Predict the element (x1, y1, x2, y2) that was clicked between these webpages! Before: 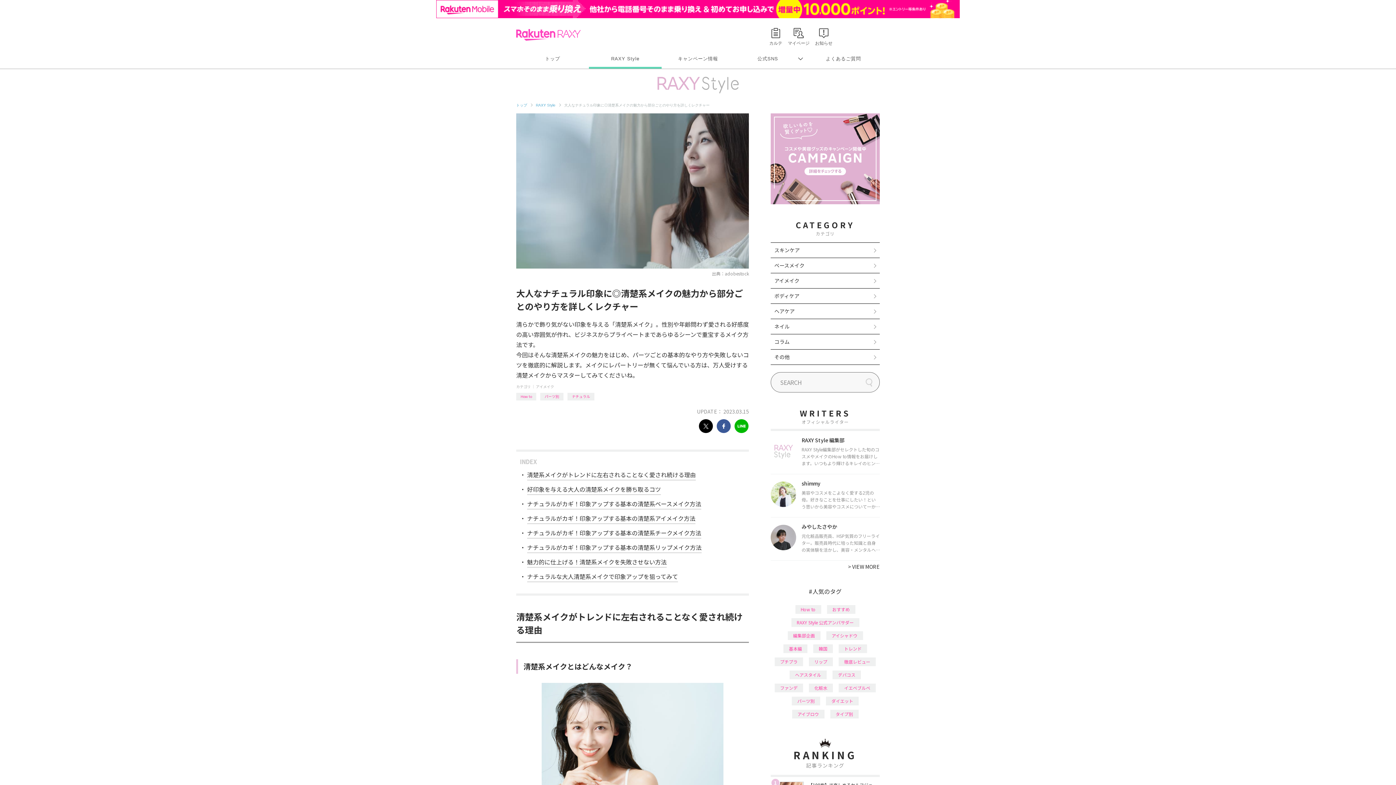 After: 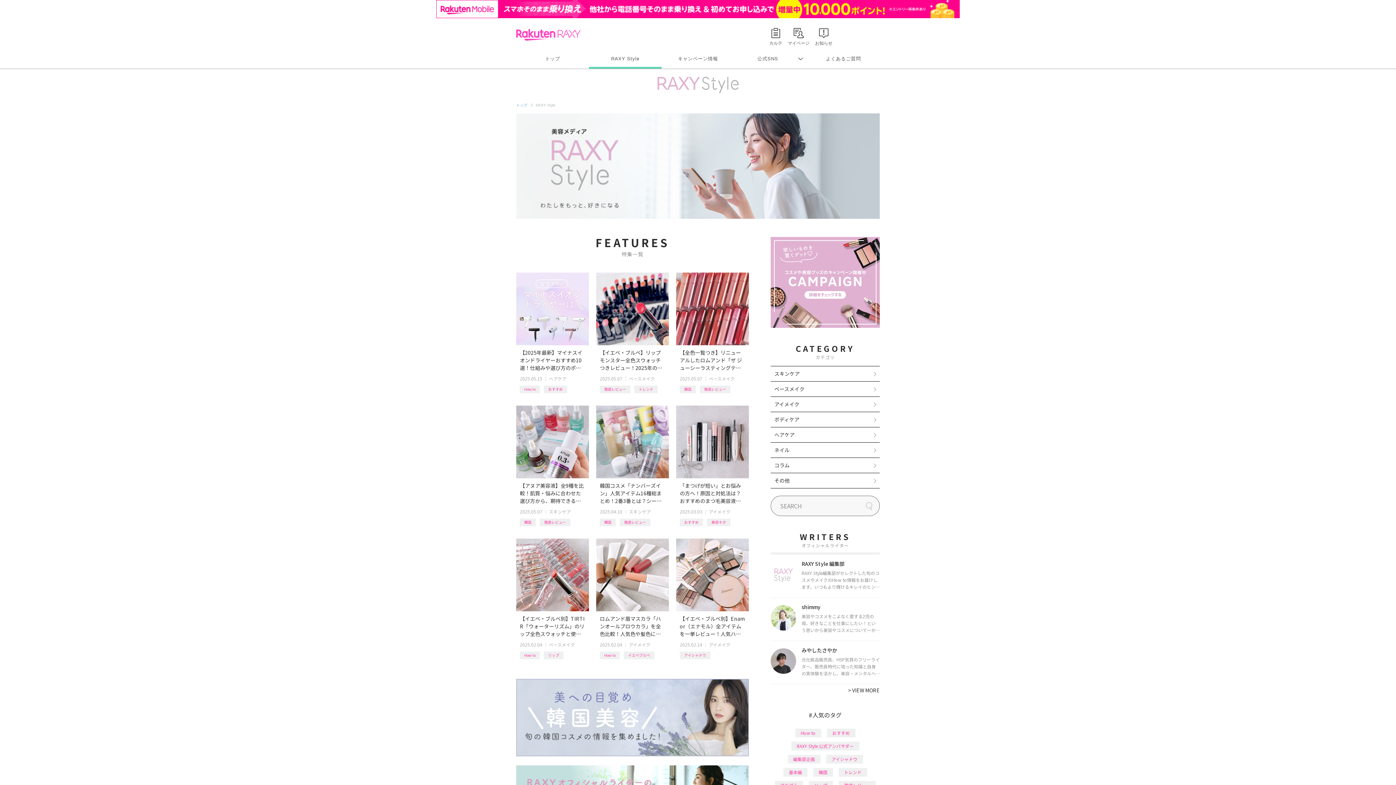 Action: bbox: (657, 50, 739, 79)